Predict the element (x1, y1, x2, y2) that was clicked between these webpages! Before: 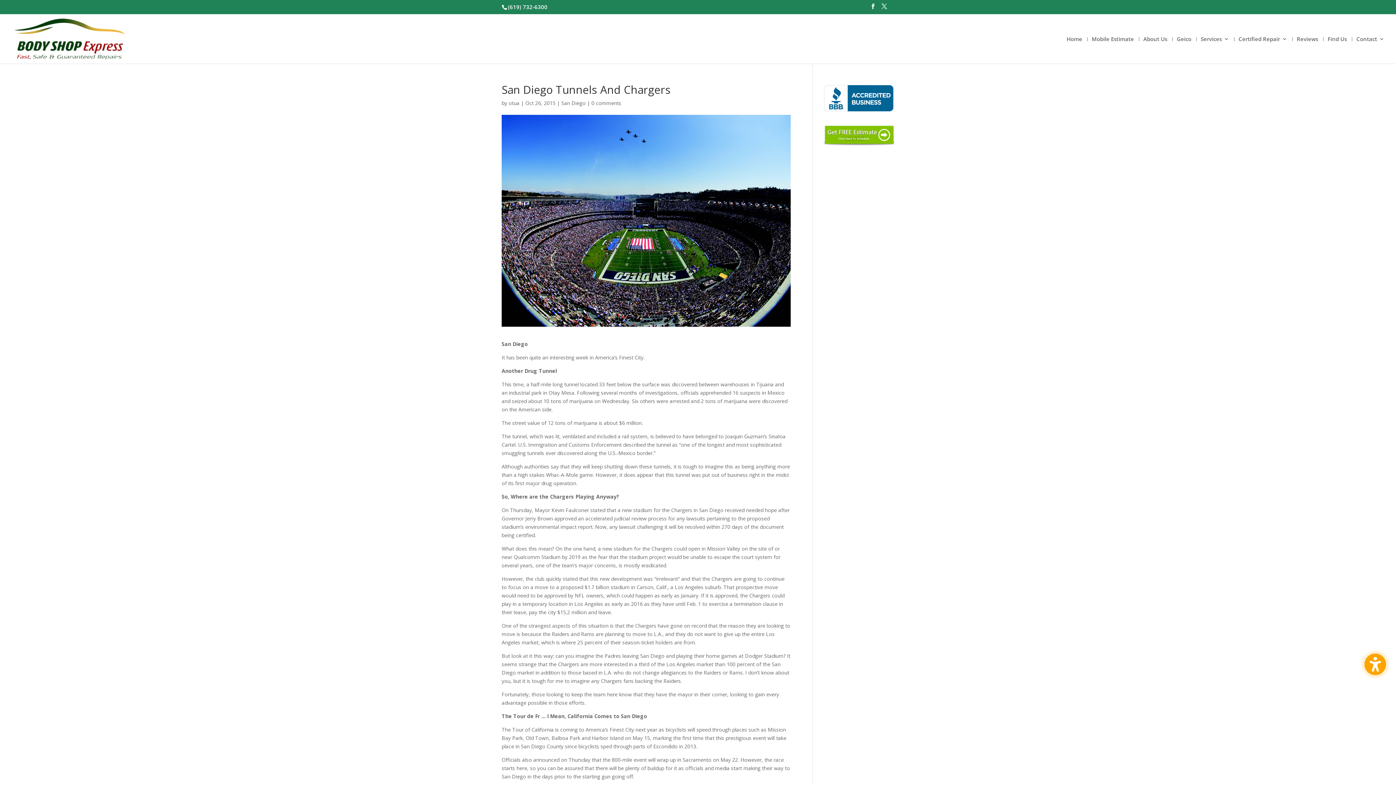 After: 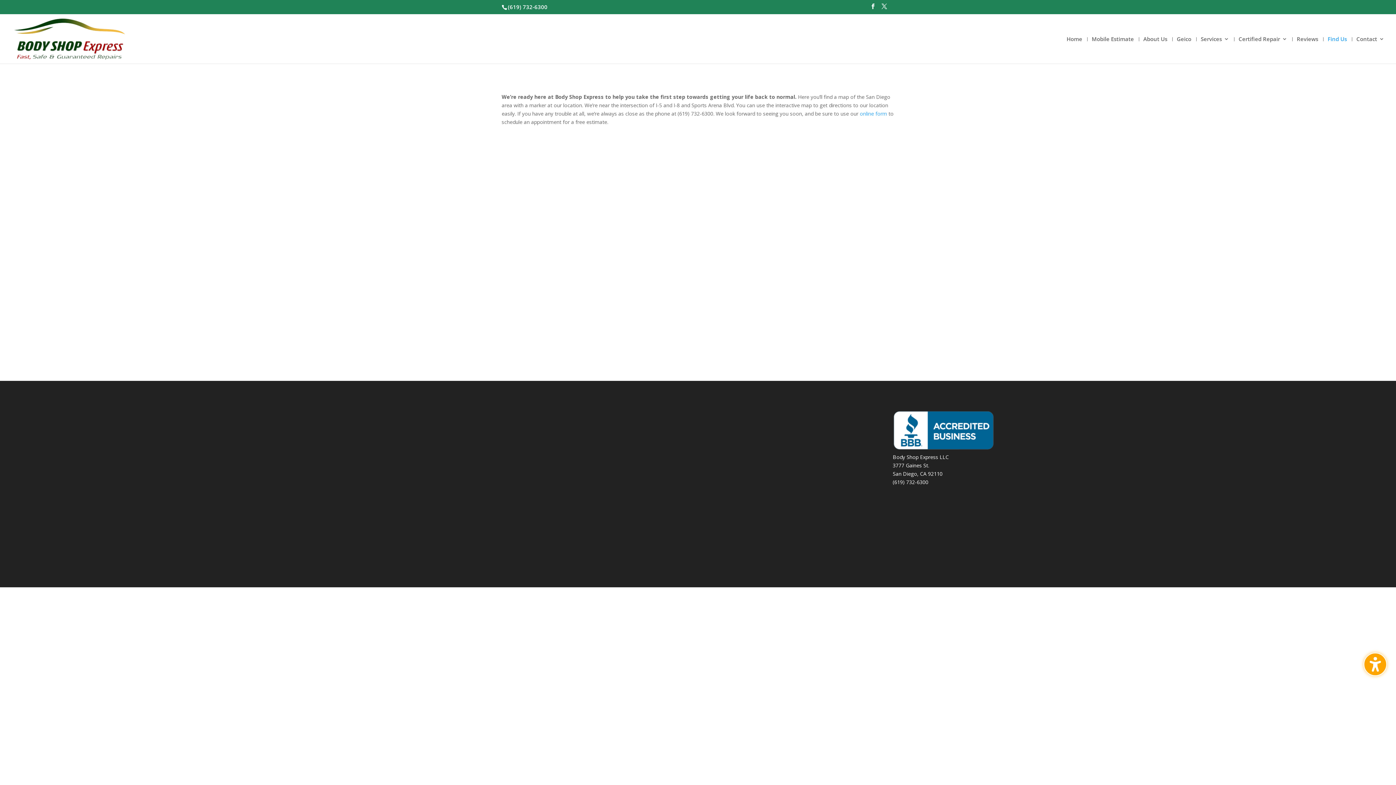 Action: label: Find Us bbox: (1328, 36, 1347, 63)